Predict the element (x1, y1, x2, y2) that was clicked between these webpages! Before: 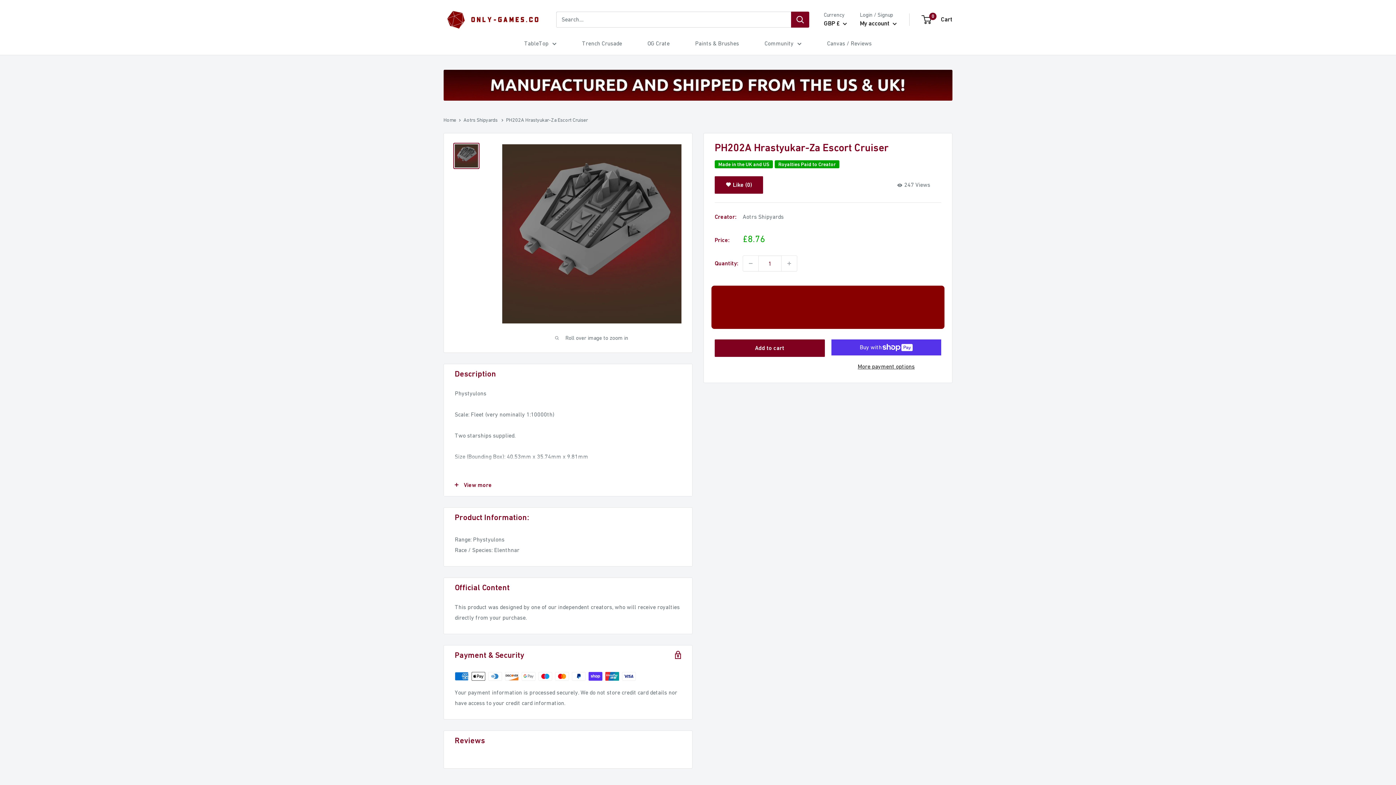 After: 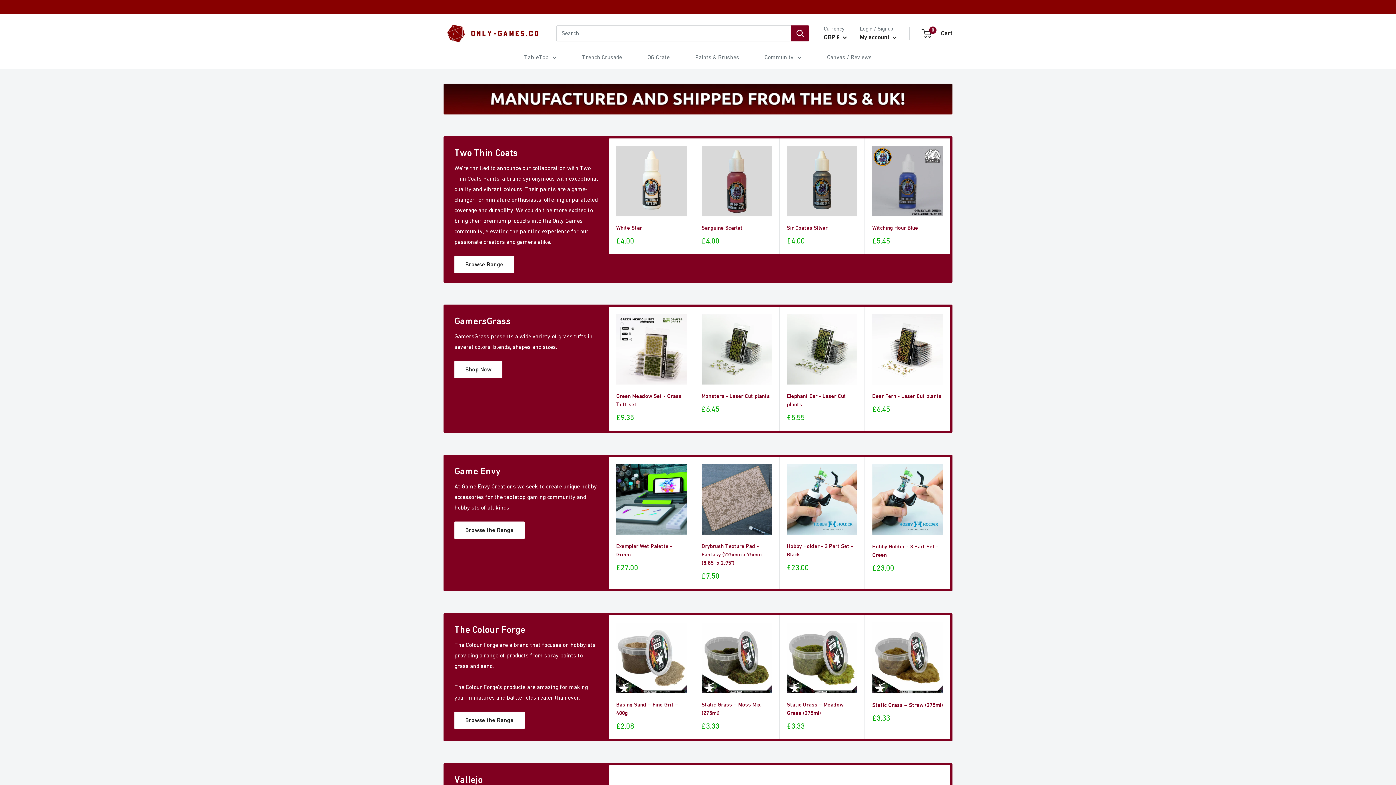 Action: label: Paints & Brushes bbox: (695, 38, 739, 48)